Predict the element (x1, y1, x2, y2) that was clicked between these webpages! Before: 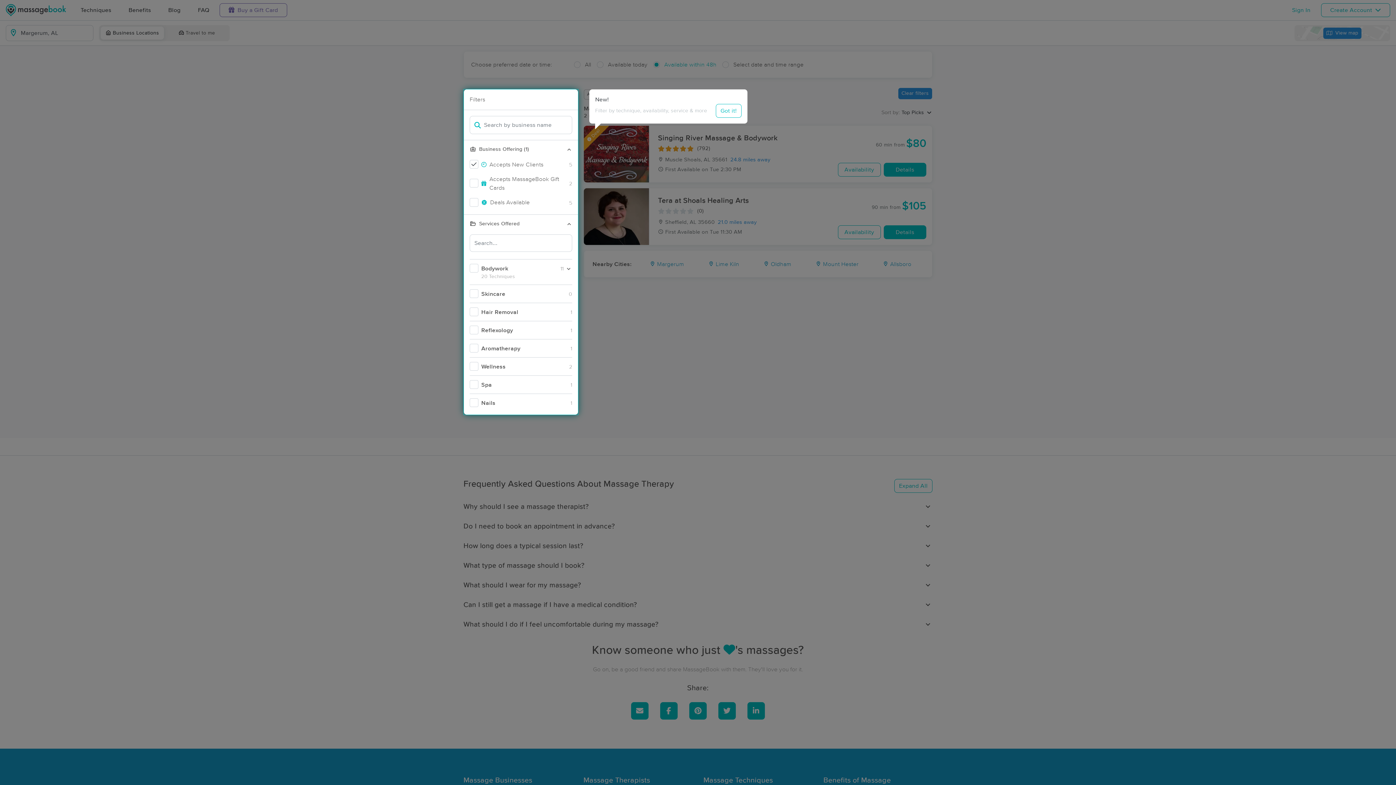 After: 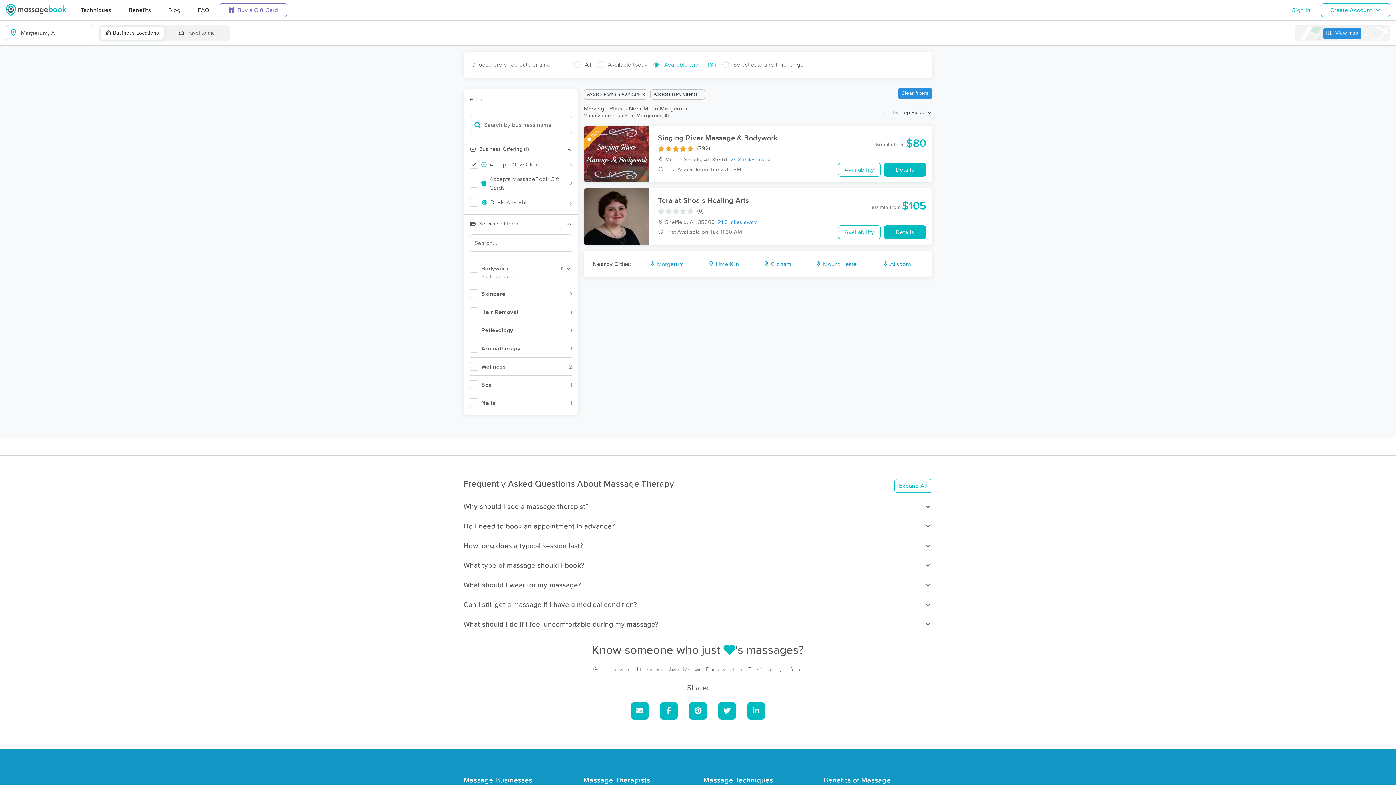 Action: bbox: (716, 104, 741, 117) label: Got it!